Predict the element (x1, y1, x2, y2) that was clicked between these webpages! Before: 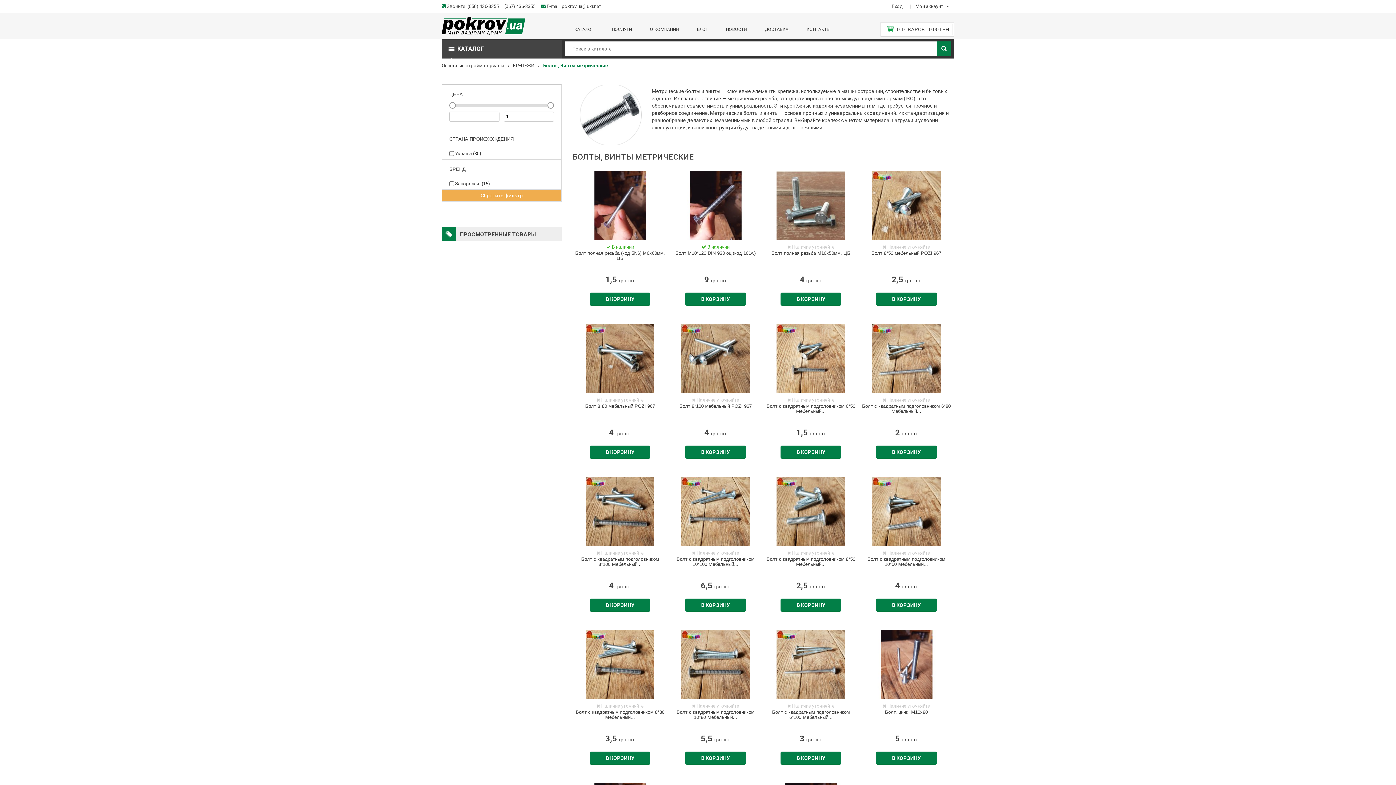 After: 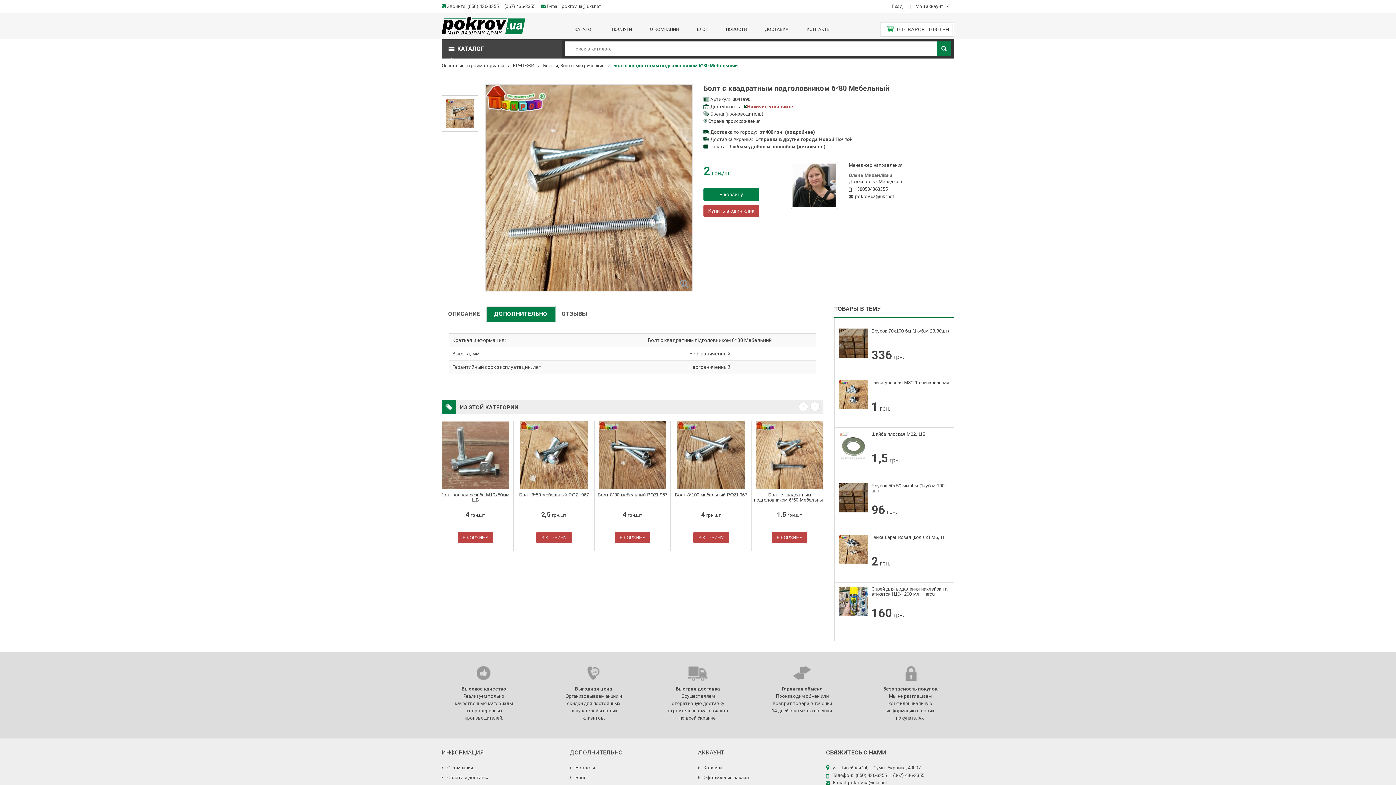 Action: bbox: (872, 325, 941, 330)